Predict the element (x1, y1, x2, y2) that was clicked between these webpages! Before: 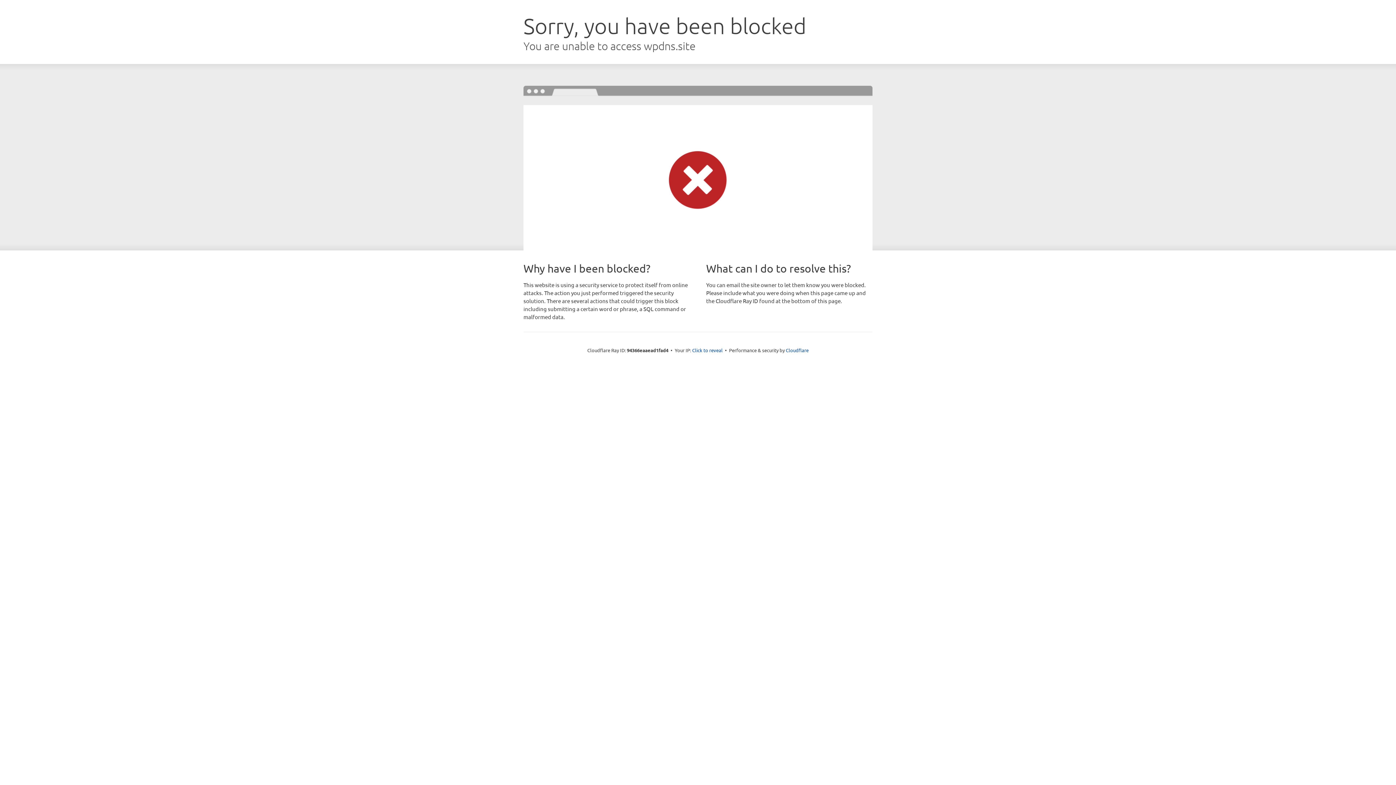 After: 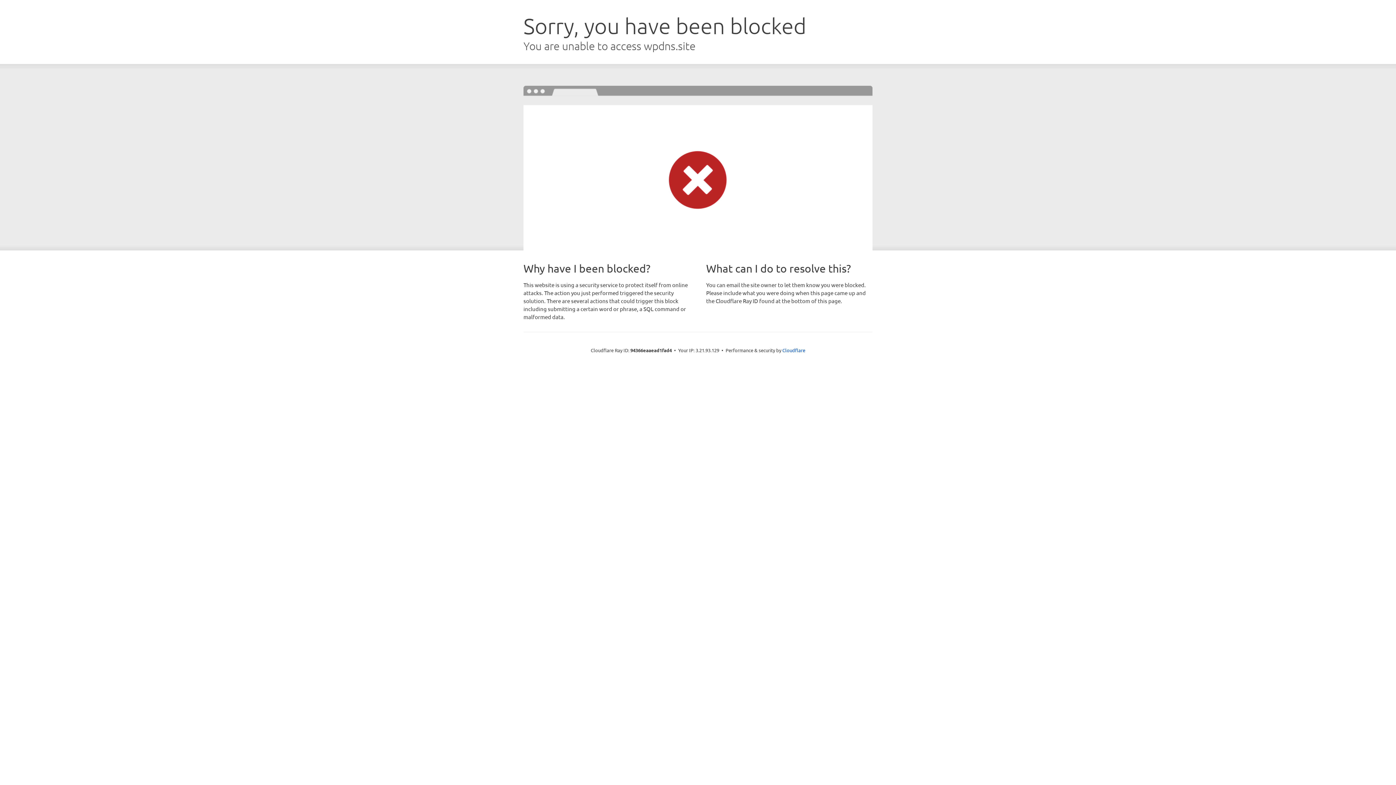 Action: bbox: (692, 346, 722, 353) label: Click to reveal